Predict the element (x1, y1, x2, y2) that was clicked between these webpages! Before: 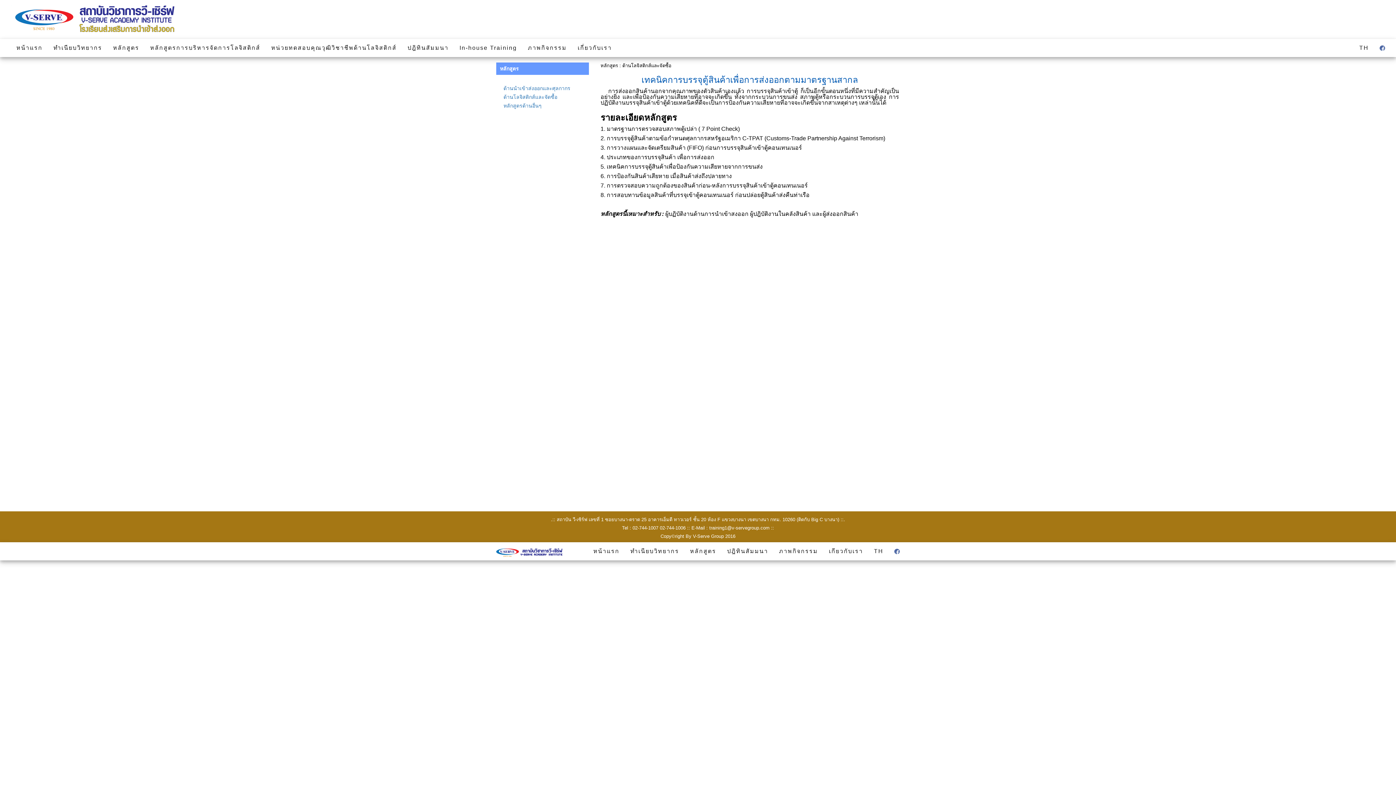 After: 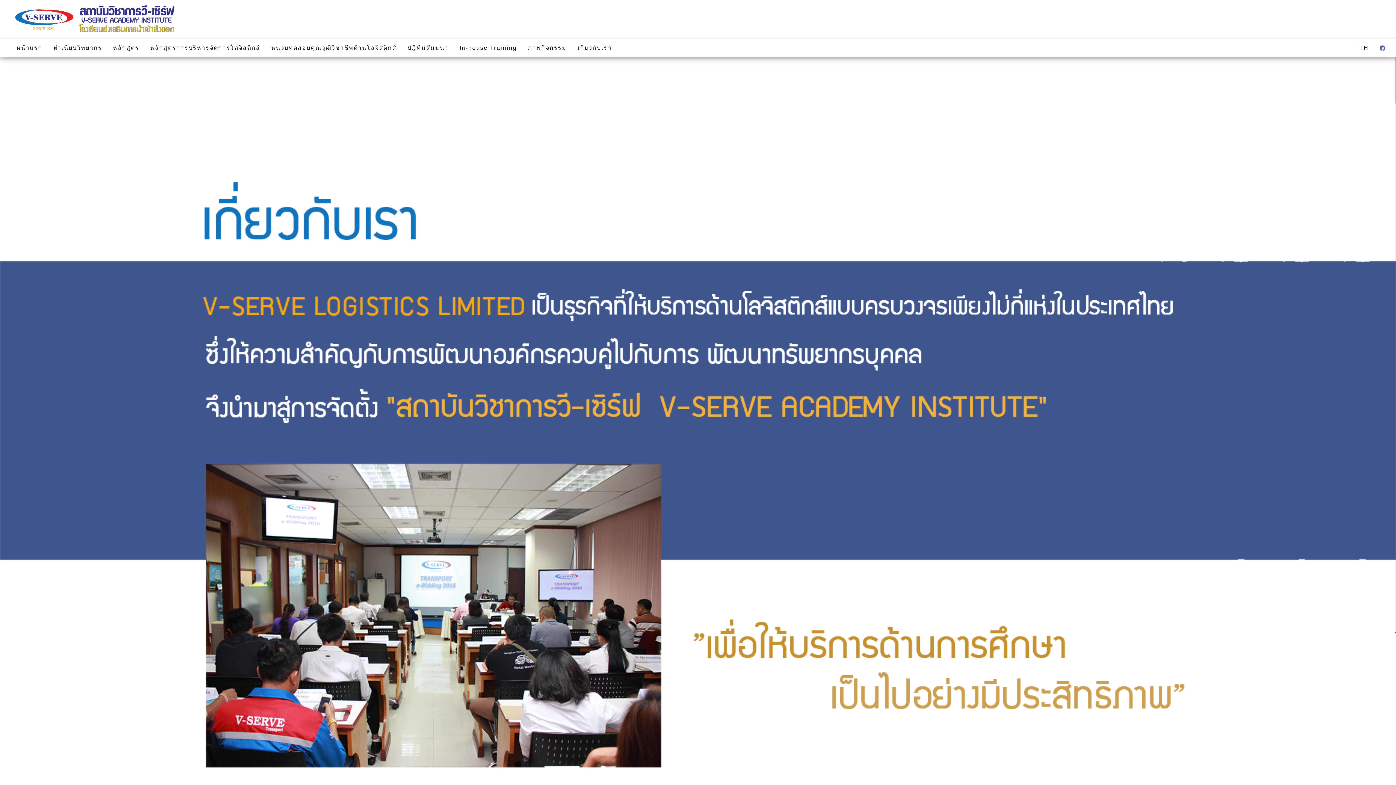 Action: label: เกี่ยวกับเรา bbox: (572, 38, 617, 56)